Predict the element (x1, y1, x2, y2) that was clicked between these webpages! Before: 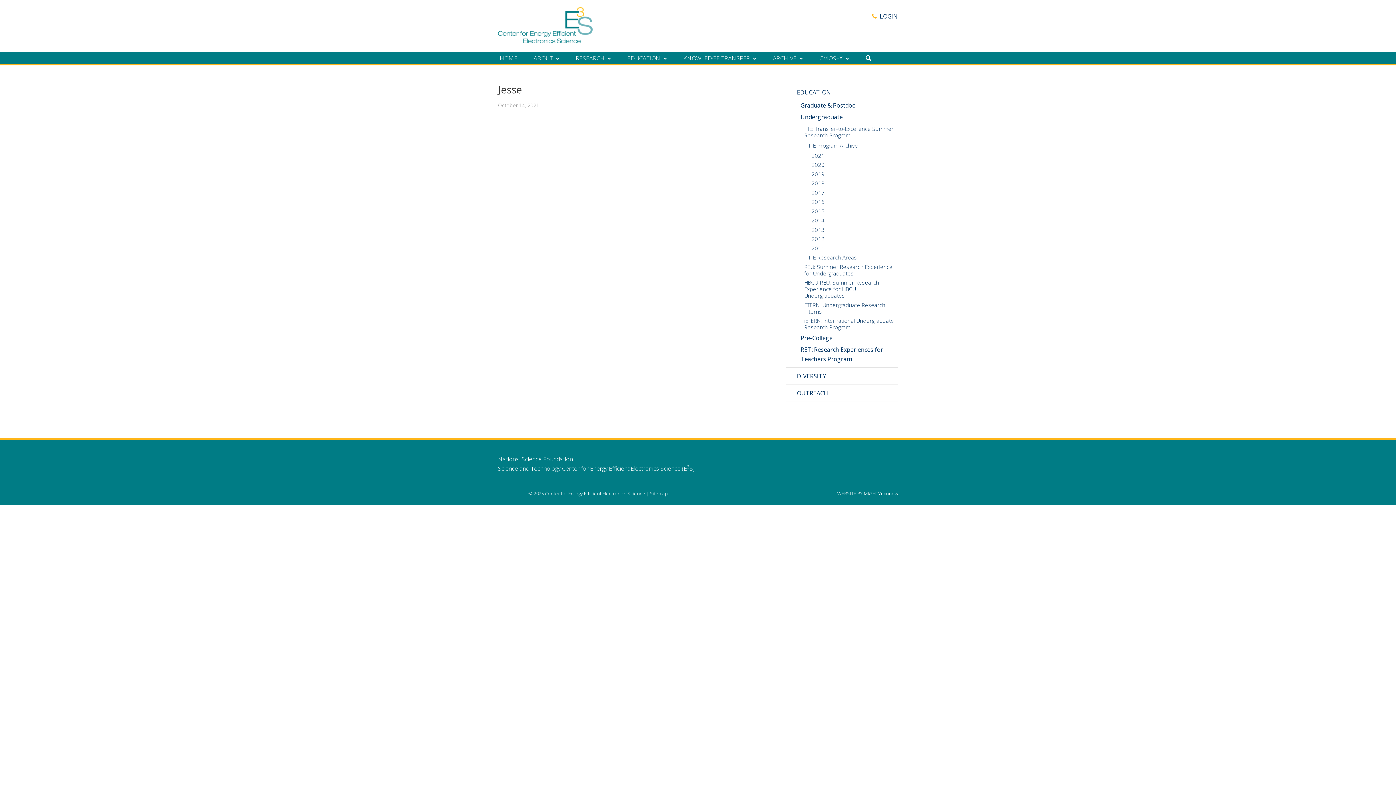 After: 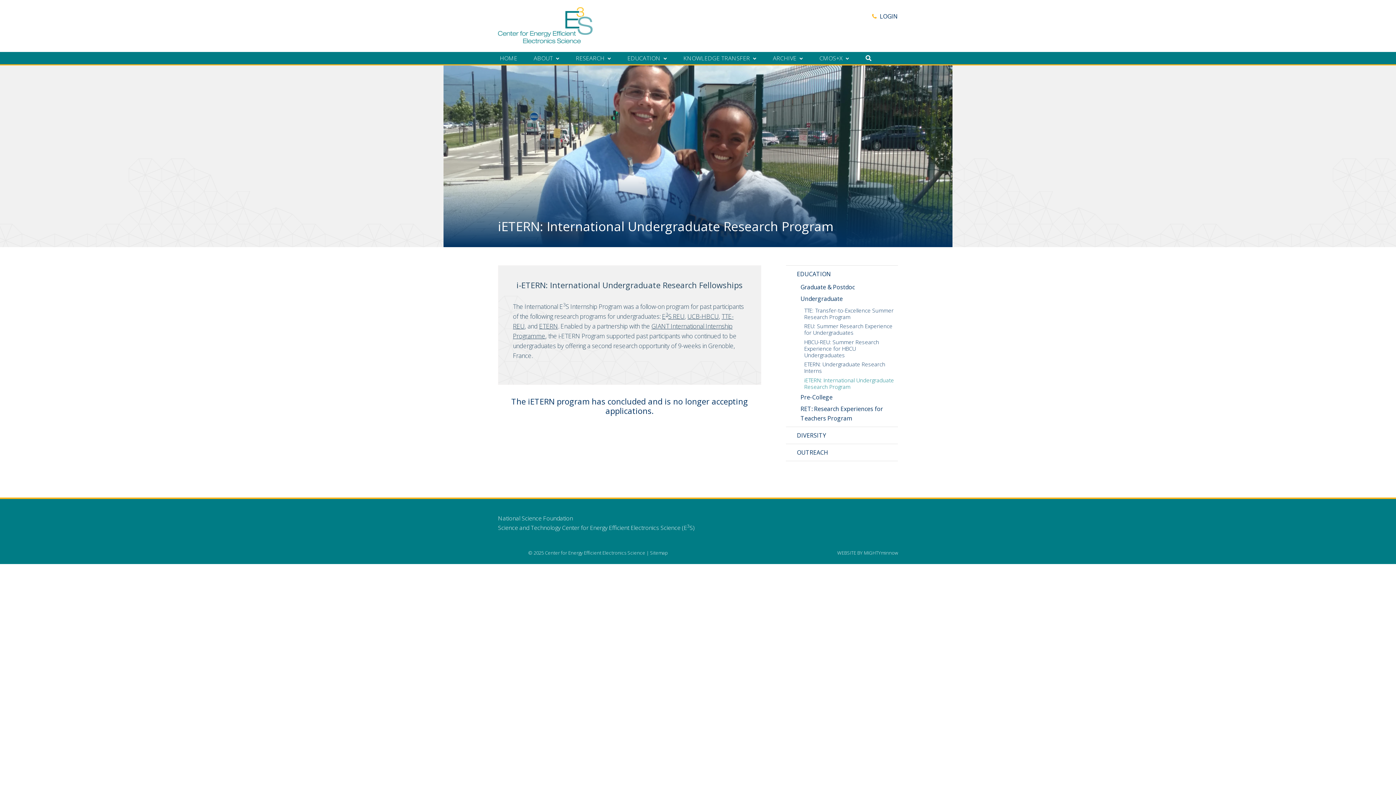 Action: bbox: (804, 317, 894, 330) label: iETERN: International Undergraduate Research Program